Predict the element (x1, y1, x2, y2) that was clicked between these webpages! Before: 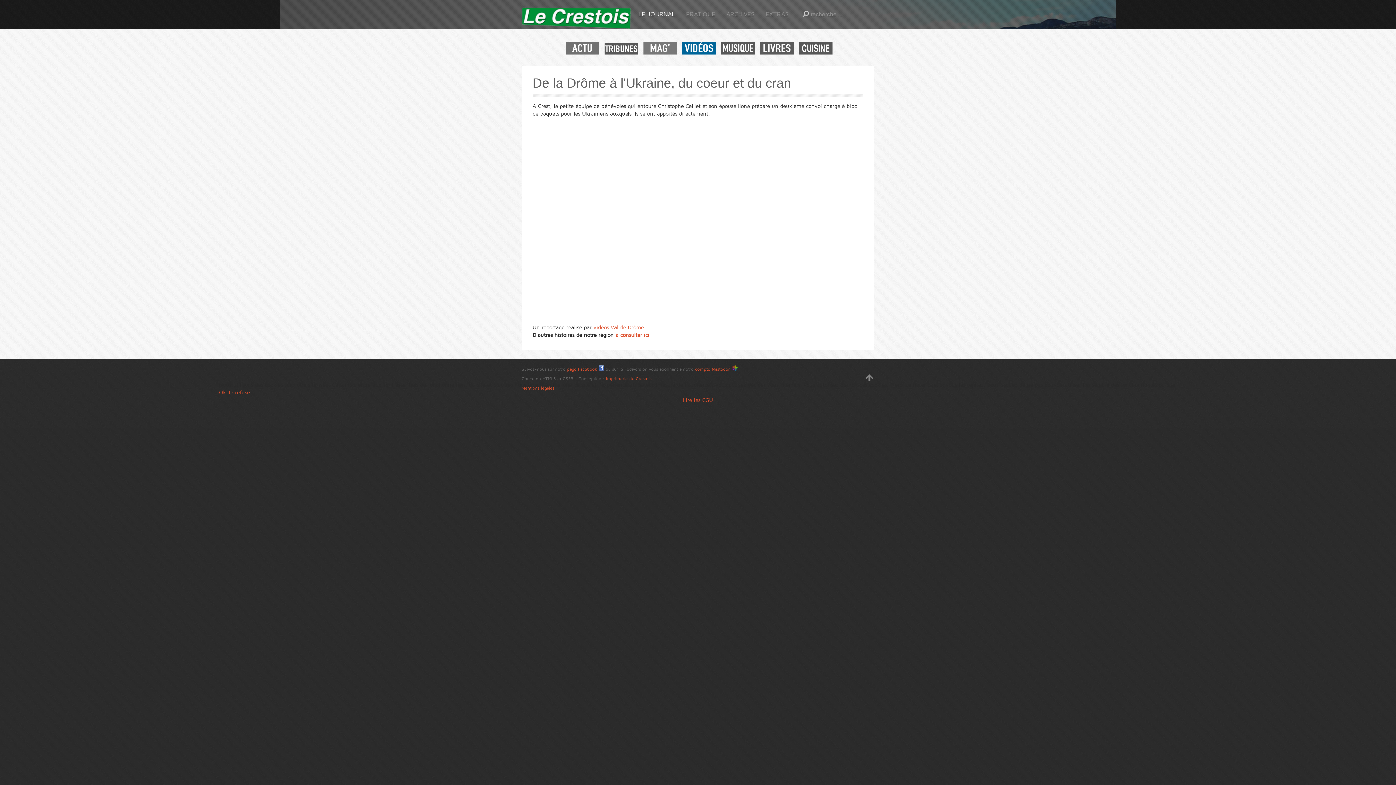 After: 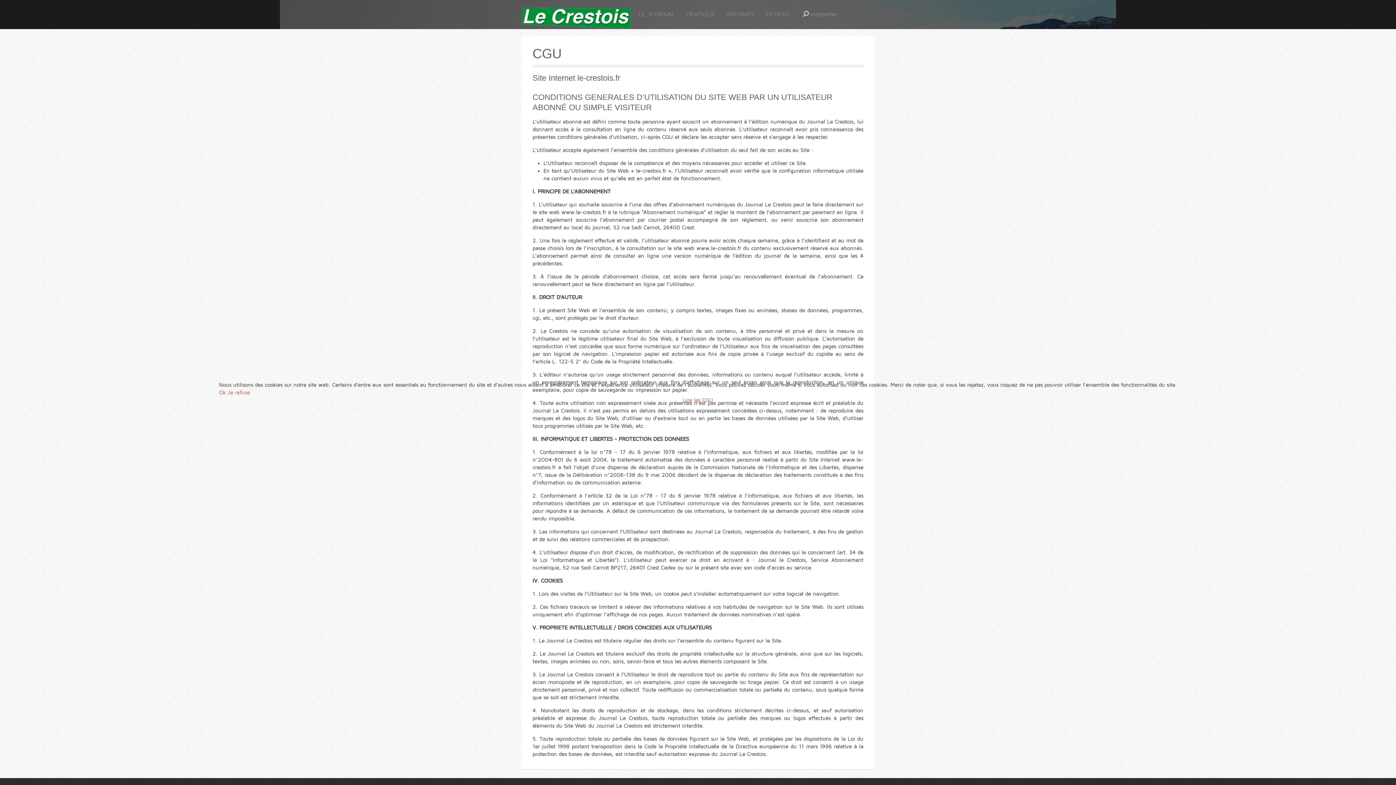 Action: label: Lire les CGU bbox: (683, 397, 713, 403)